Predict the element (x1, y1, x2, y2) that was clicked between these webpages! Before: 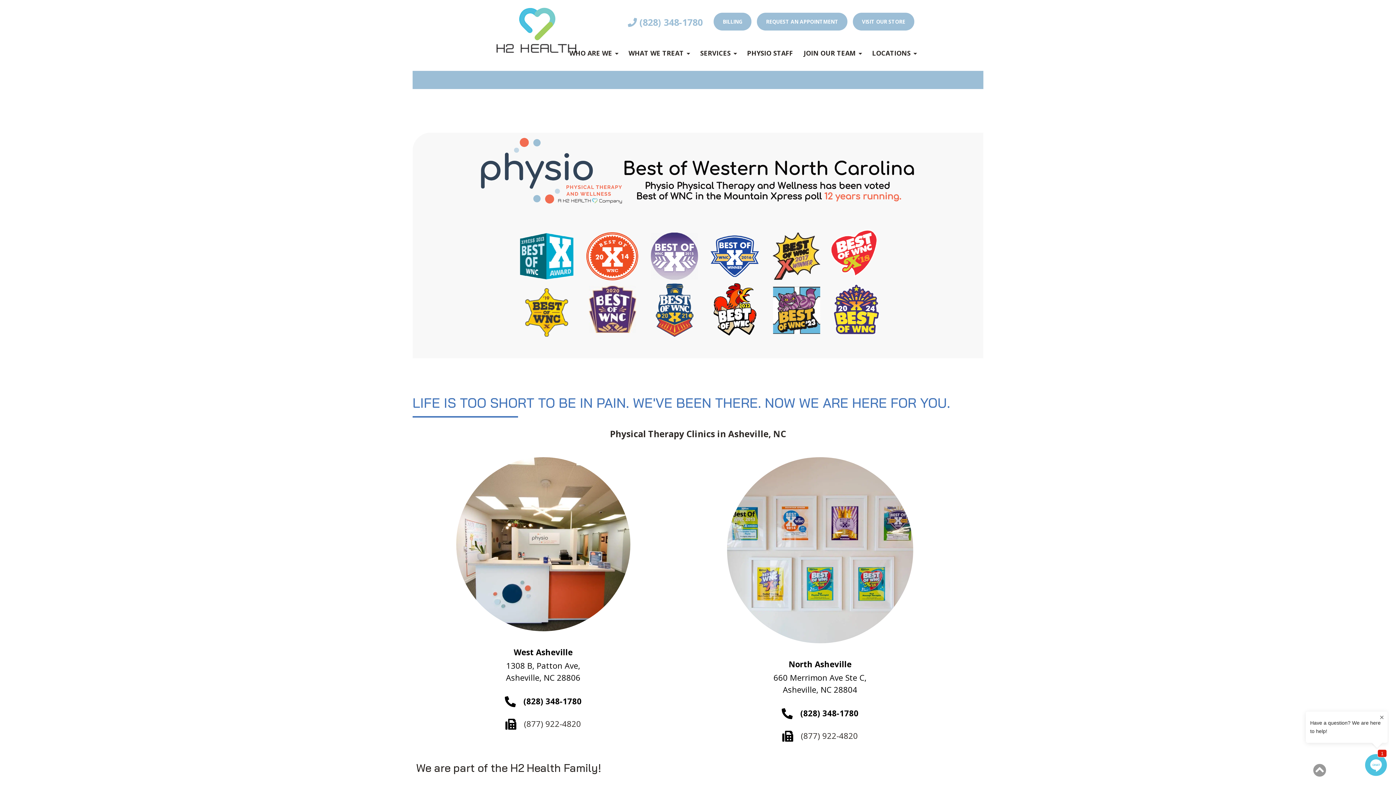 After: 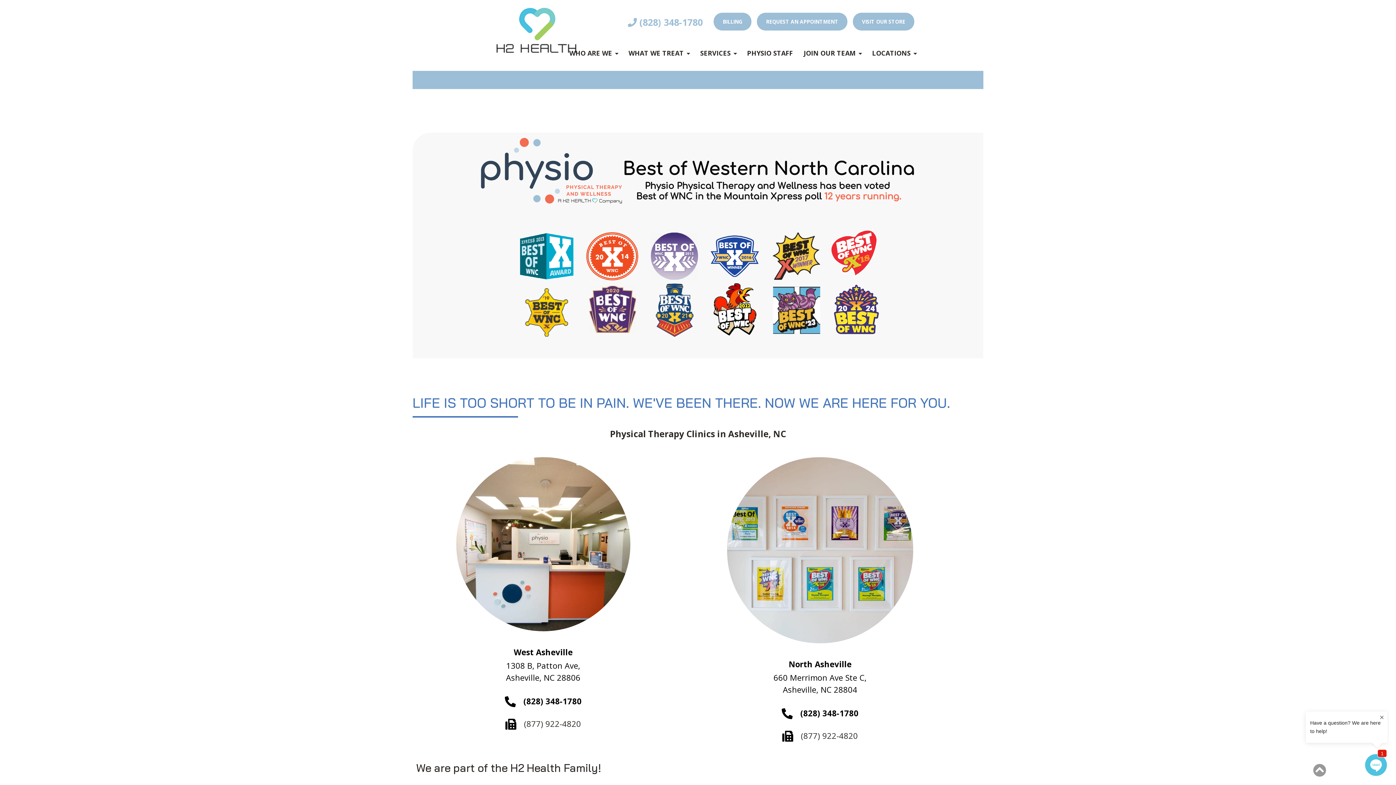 Action: label: (828) 348-1780 bbox: (523, 695, 581, 707)